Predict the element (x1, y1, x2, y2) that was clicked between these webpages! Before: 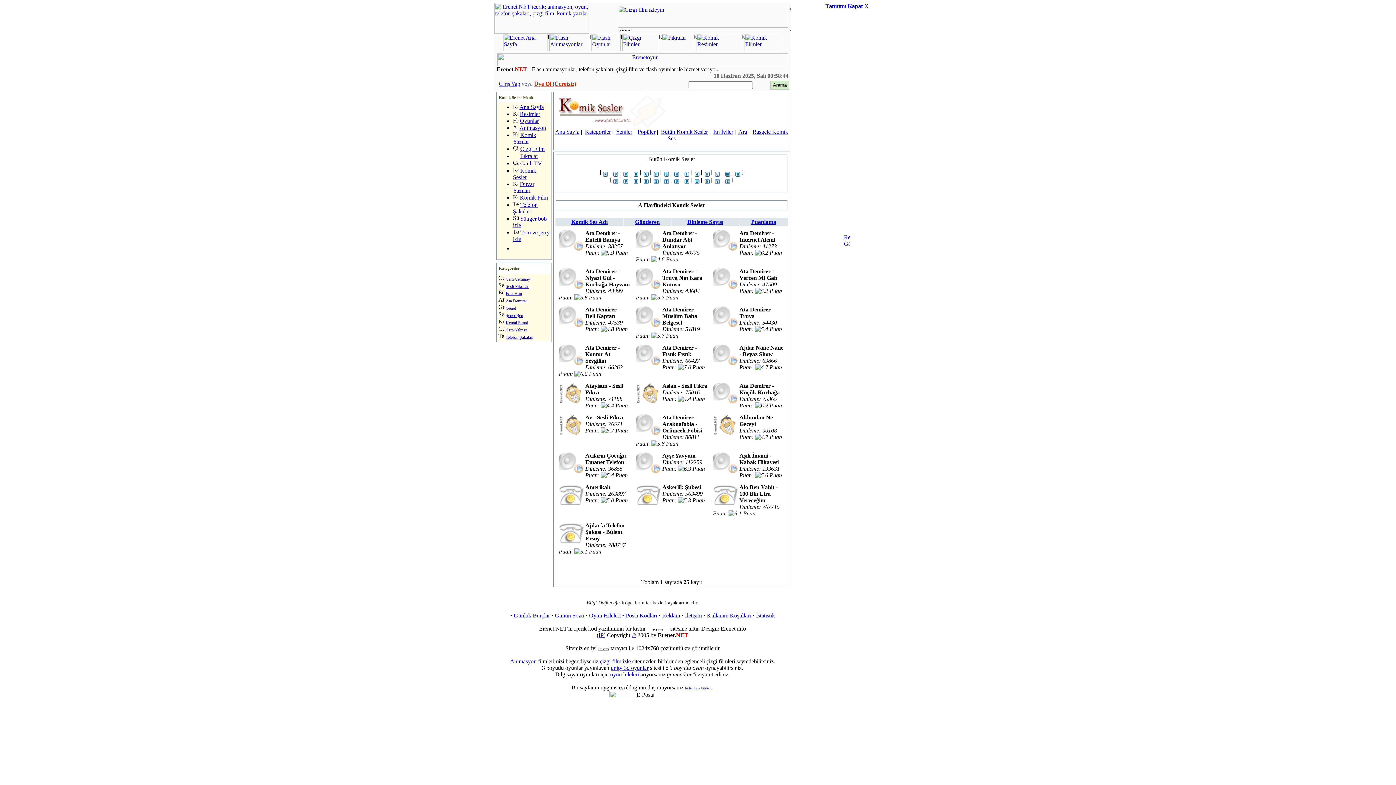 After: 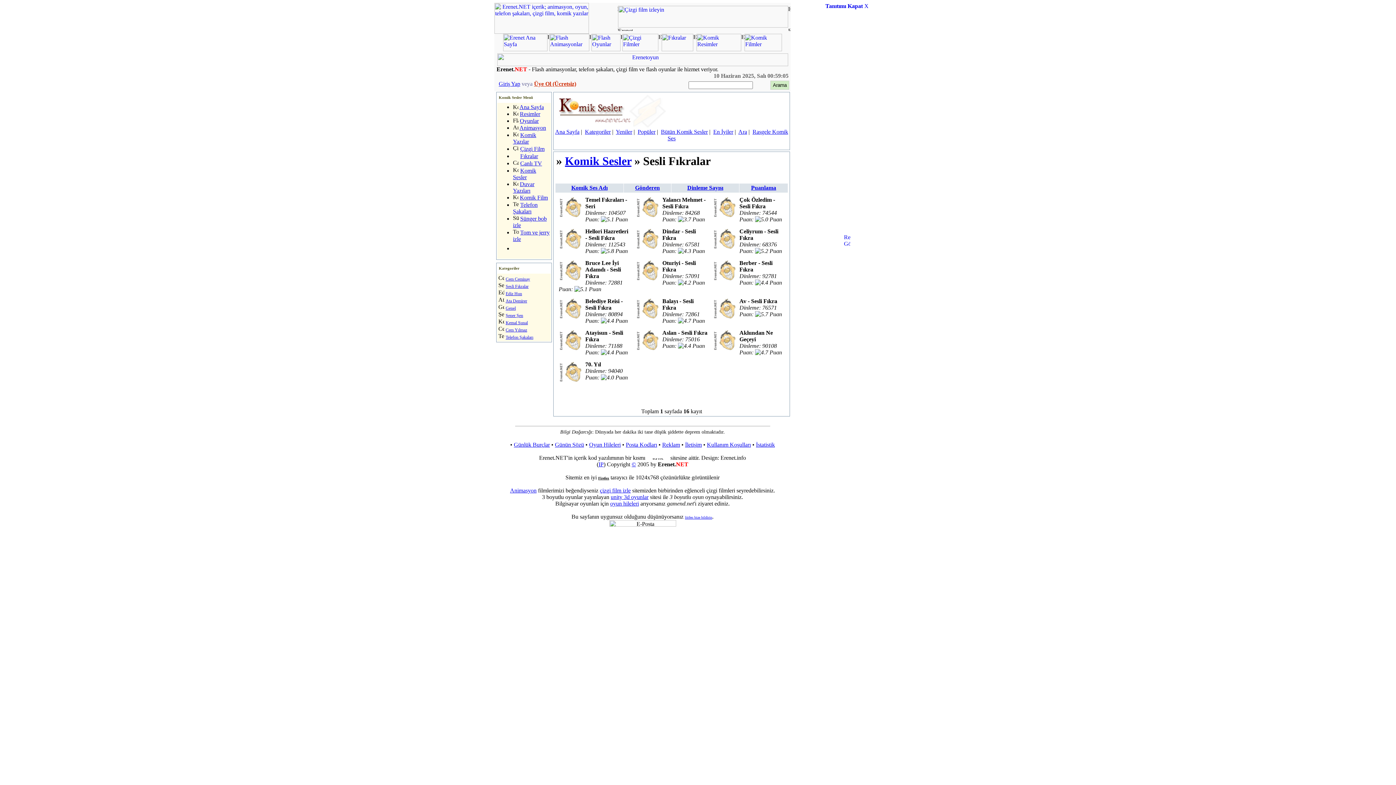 Action: label: Sesli Fıkralar bbox: (505, 282, 528, 289)